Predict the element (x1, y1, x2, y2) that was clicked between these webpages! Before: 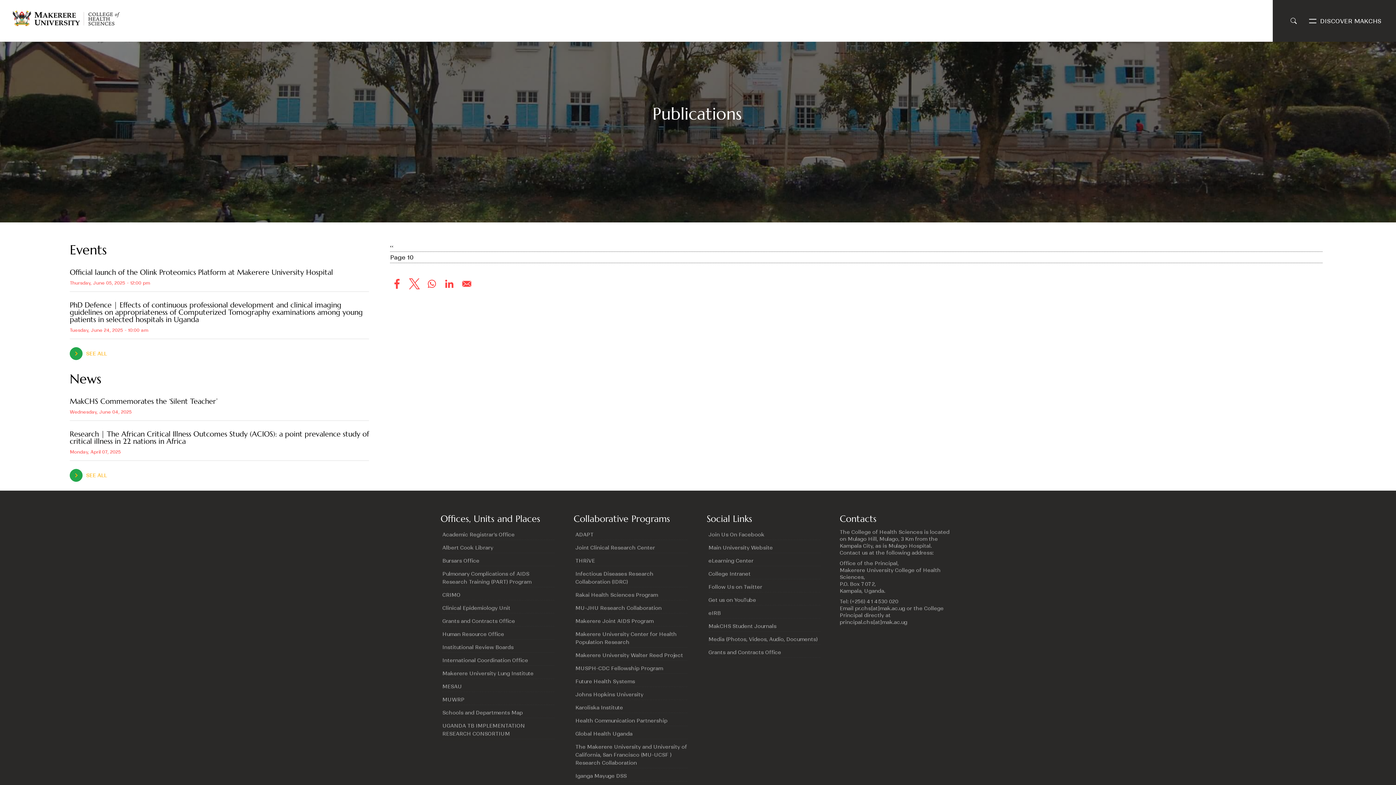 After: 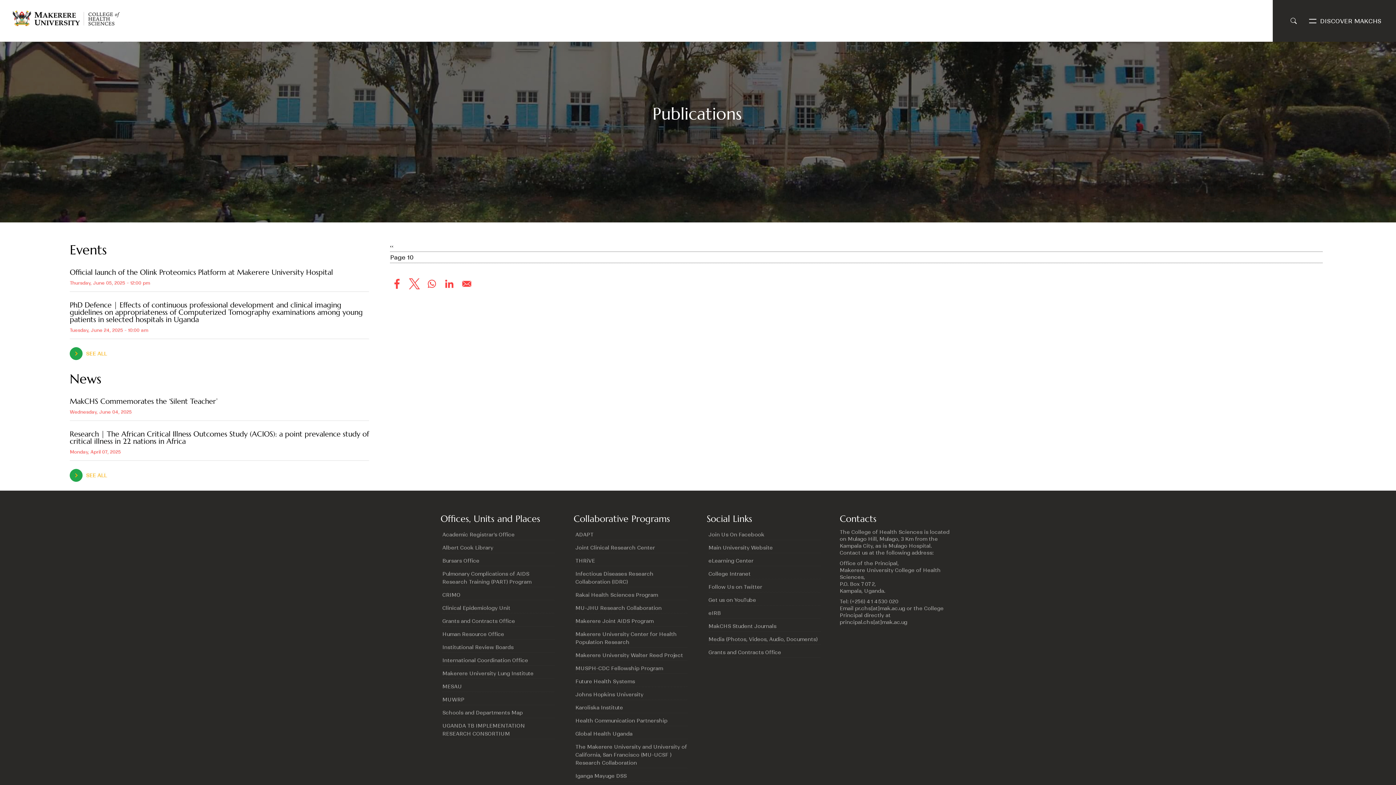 Action: bbox: (442, 657, 528, 664) label: International Coordination Office